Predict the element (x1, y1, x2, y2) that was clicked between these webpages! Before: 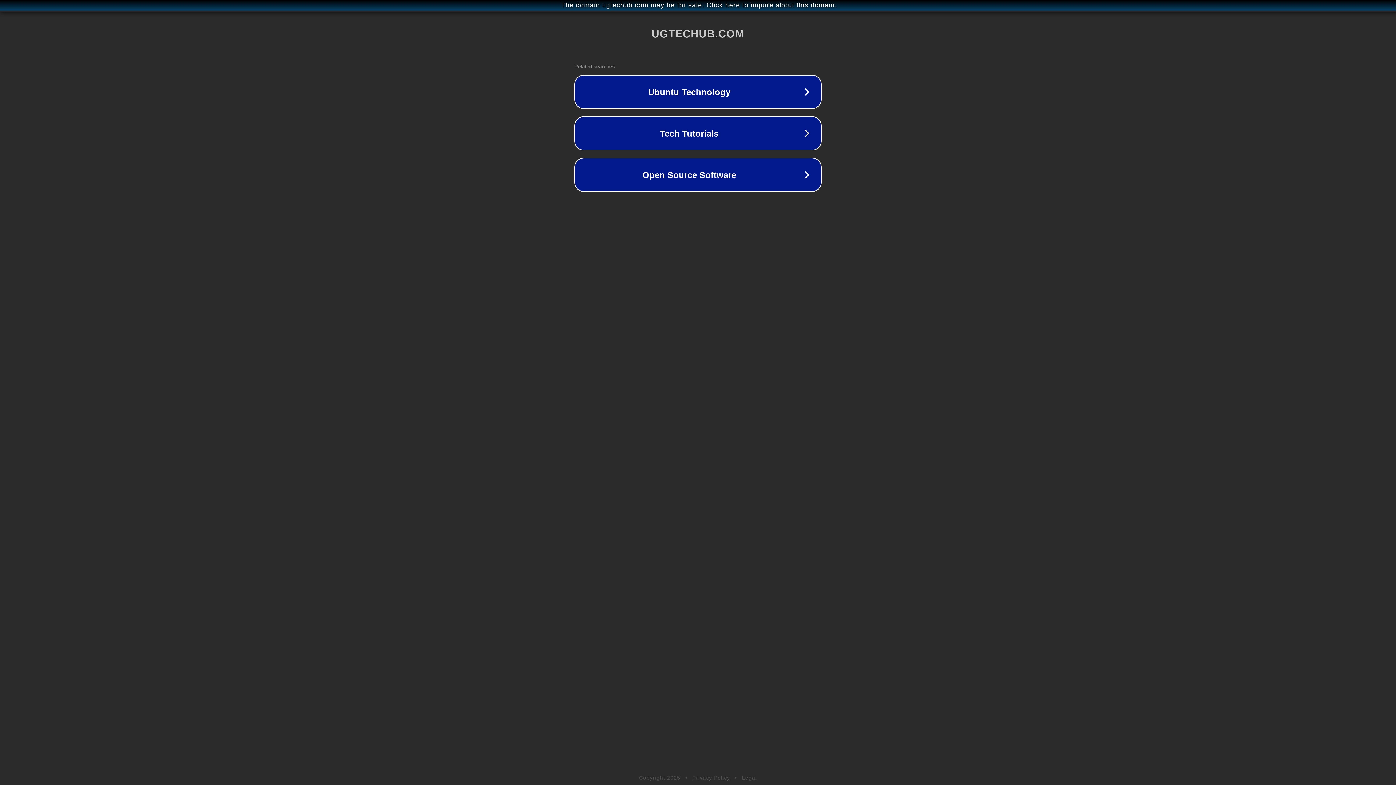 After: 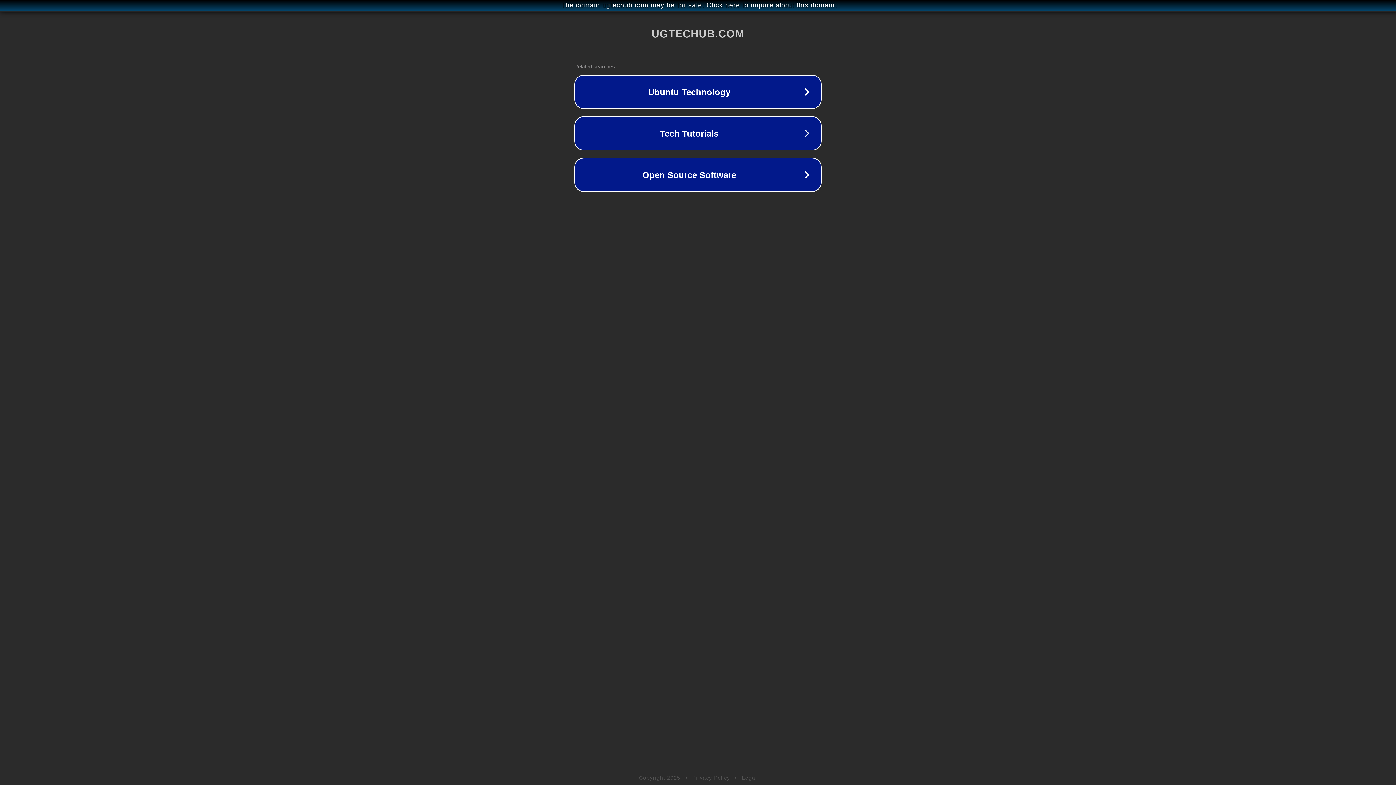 Action: bbox: (742, 775, 757, 781) label: Legal